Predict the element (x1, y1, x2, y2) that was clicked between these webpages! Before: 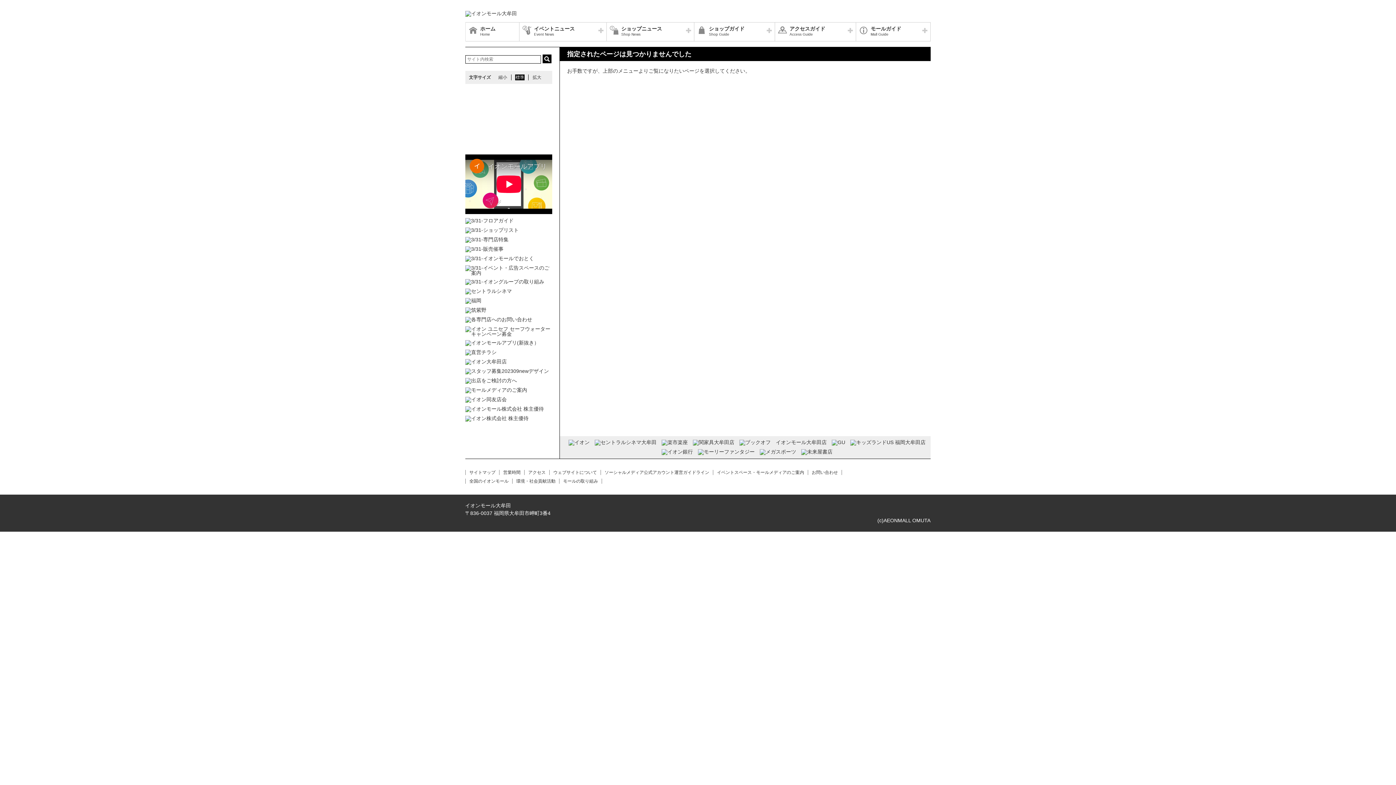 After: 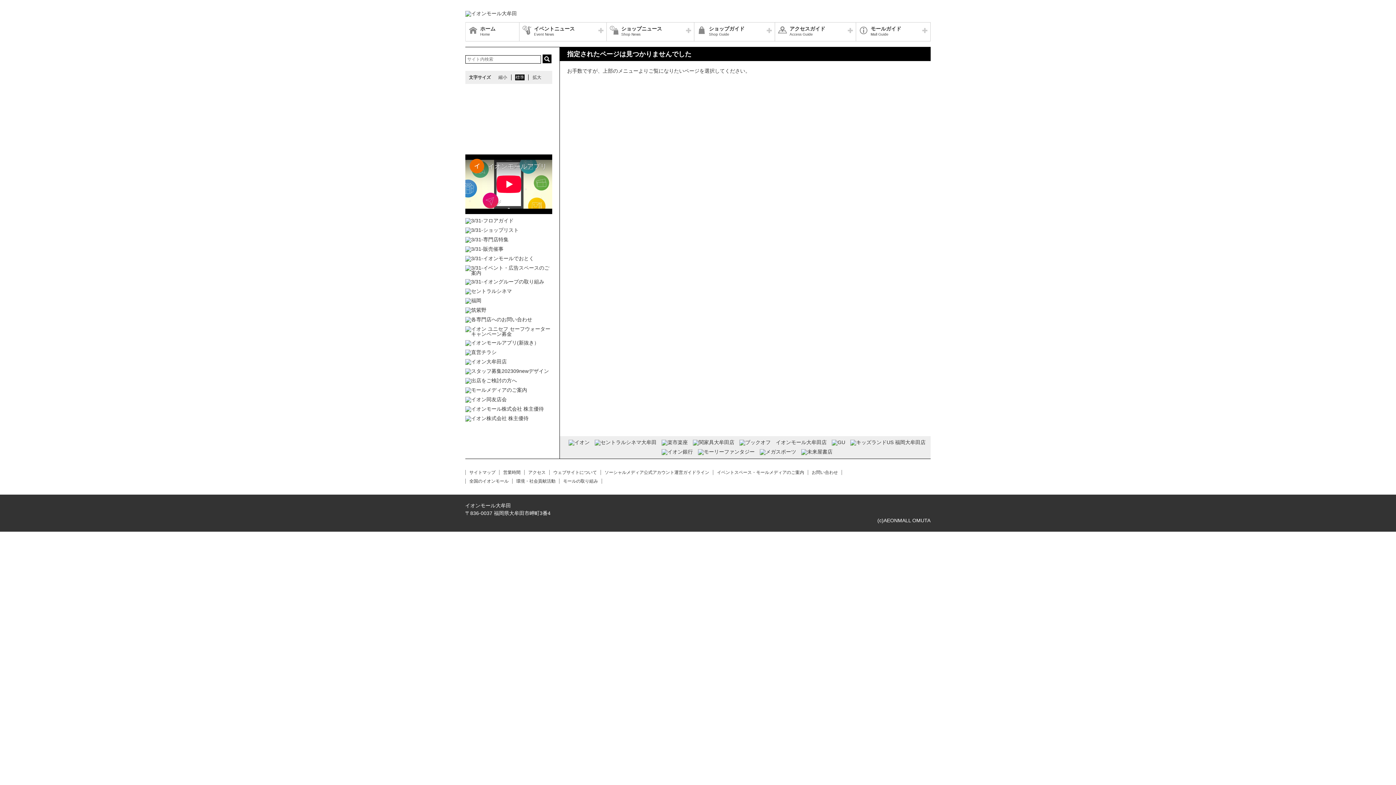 Action: bbox: (515, 74, 524, 80) label: 標準